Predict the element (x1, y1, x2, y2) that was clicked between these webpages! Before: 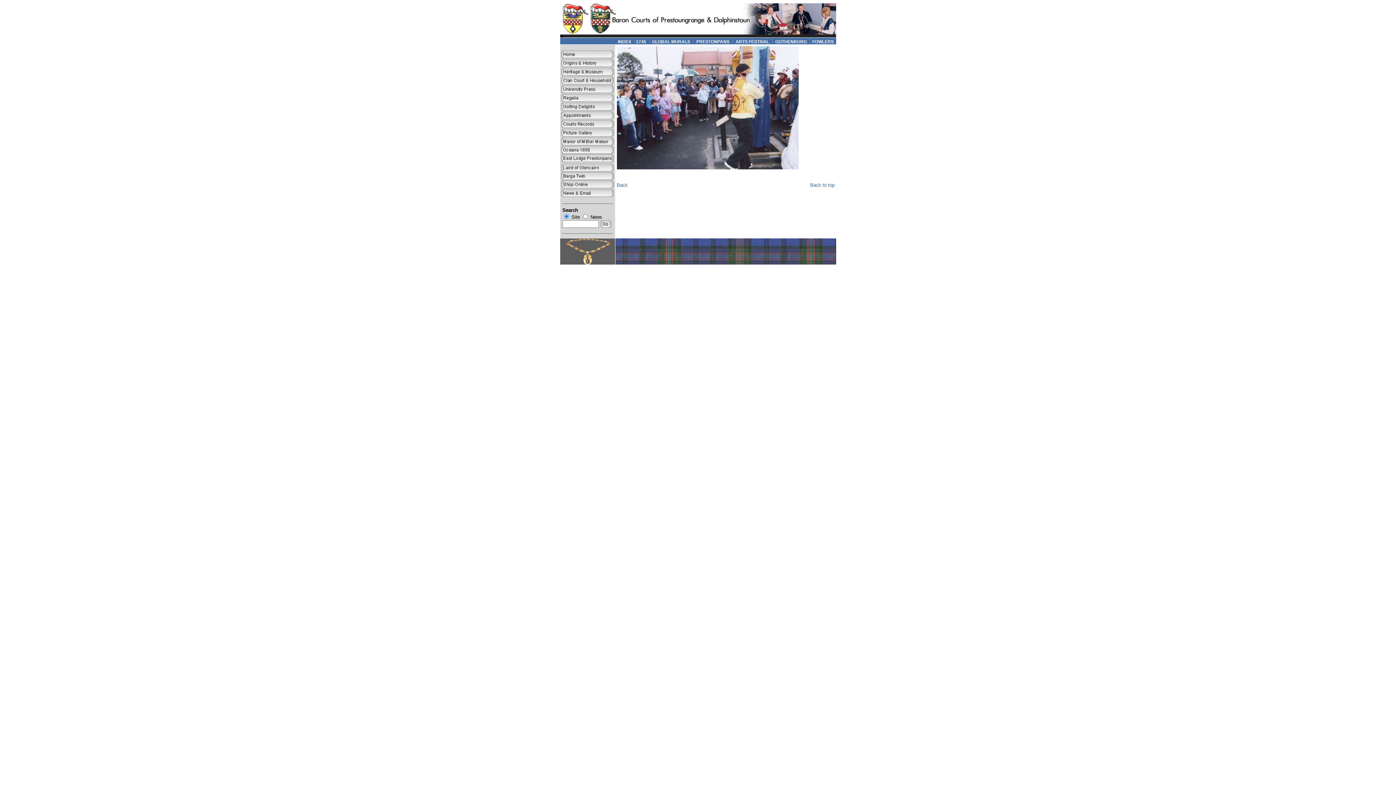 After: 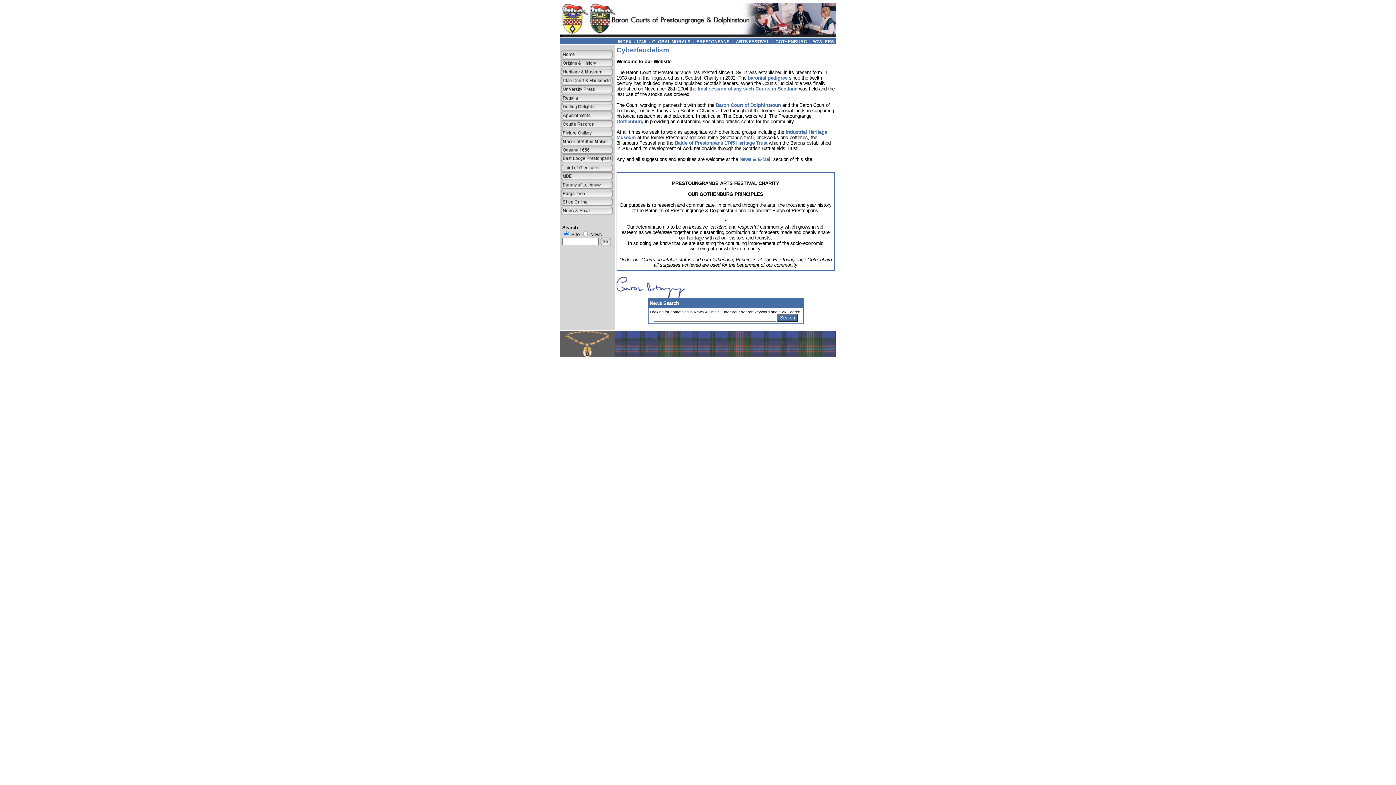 Action: label: 

 bbox: (560, 54, 614, 60)